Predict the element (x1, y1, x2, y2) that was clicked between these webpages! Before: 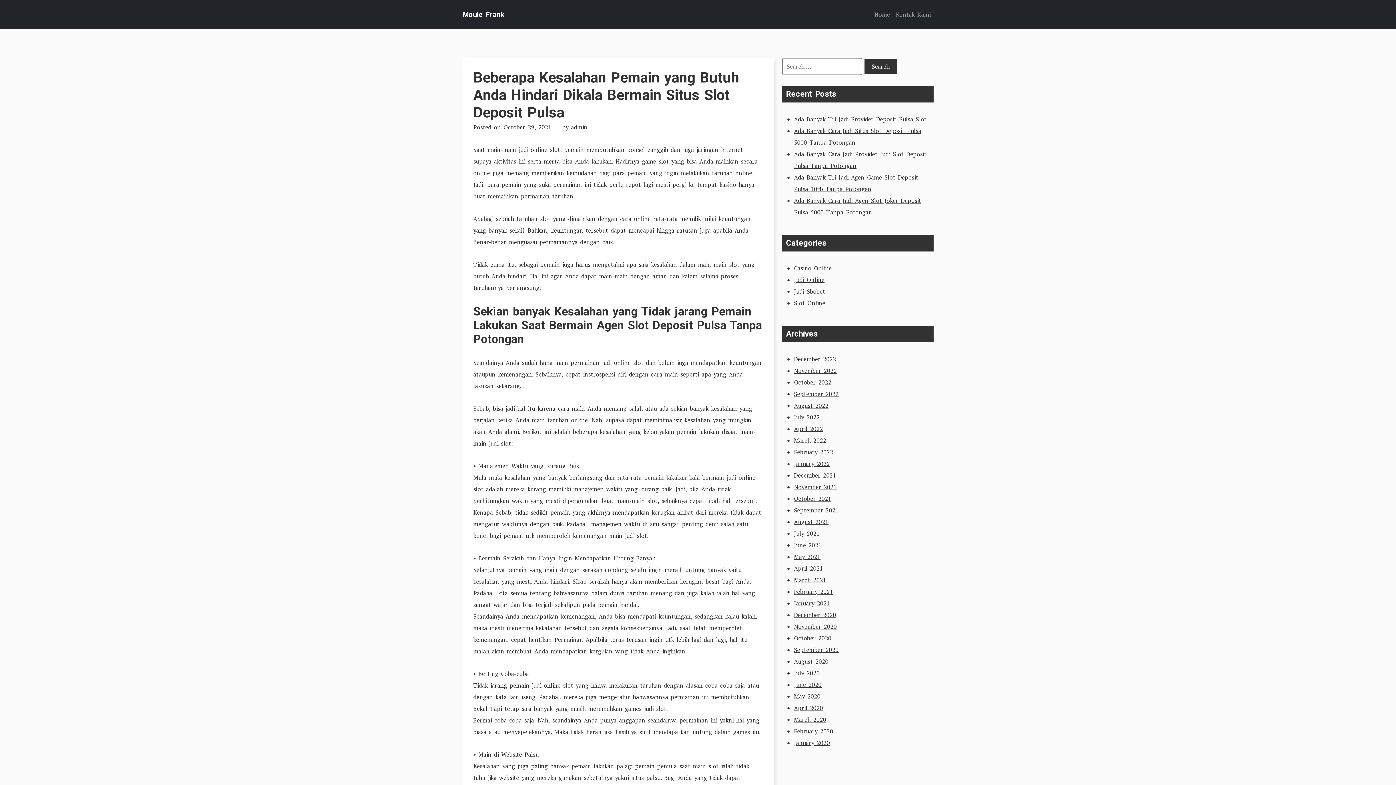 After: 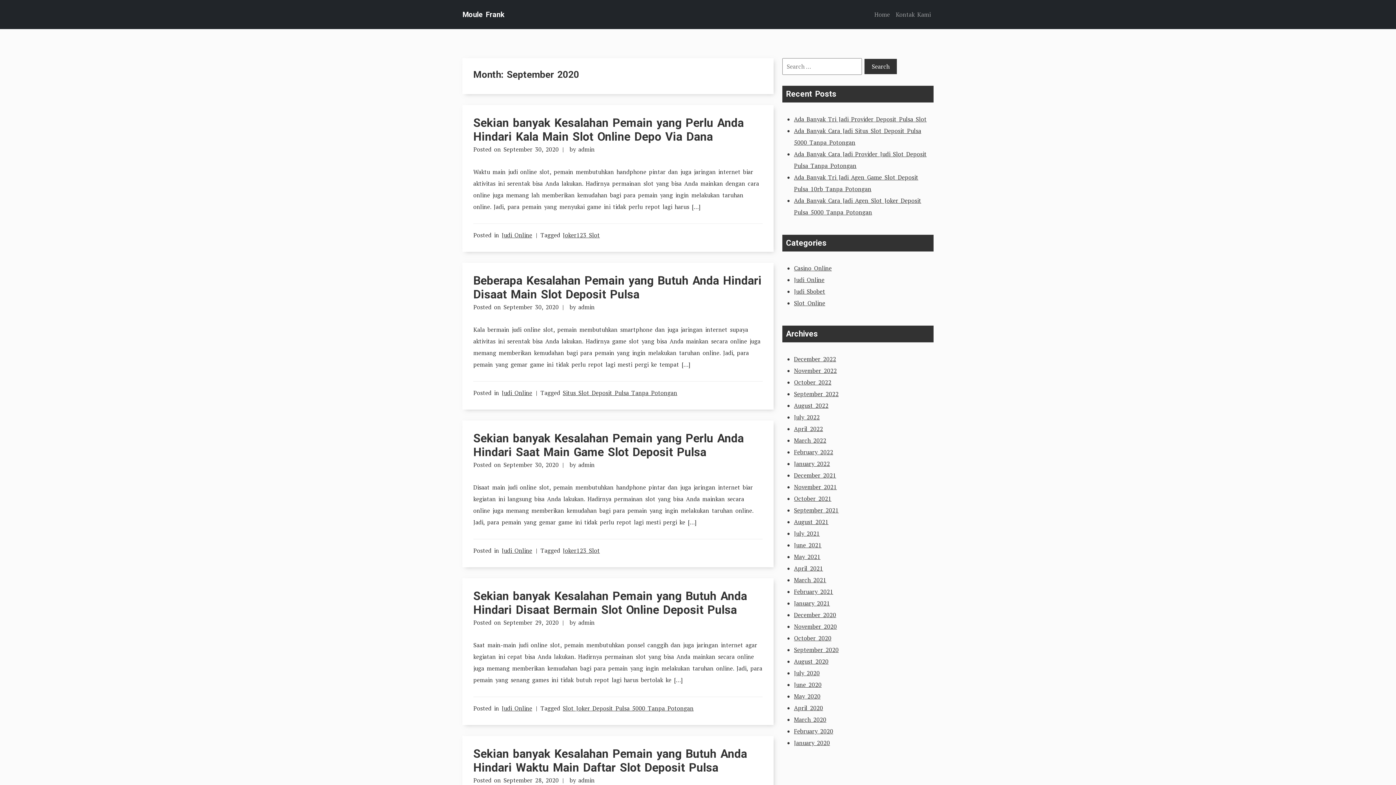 Action: bbox: (794, 646, 838, 654) label: September 2020